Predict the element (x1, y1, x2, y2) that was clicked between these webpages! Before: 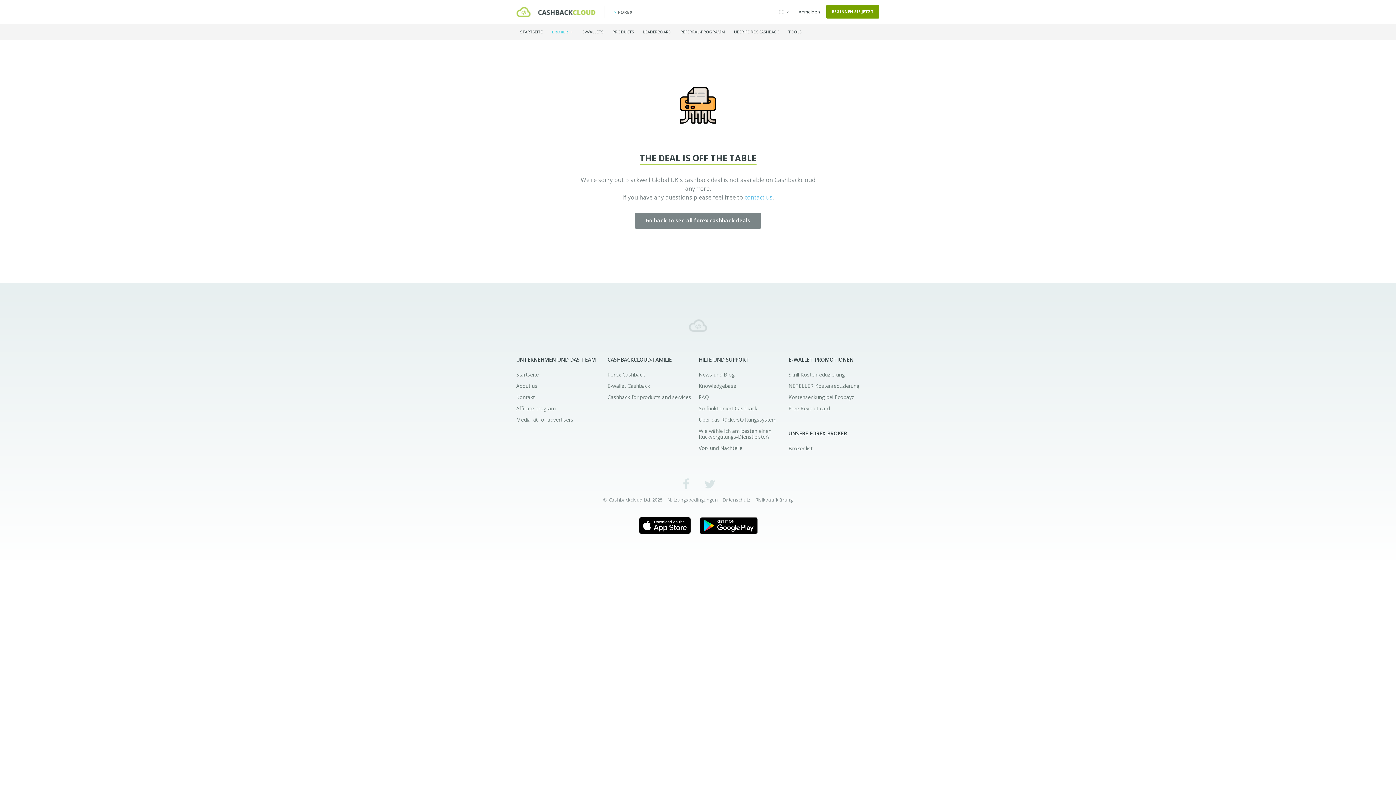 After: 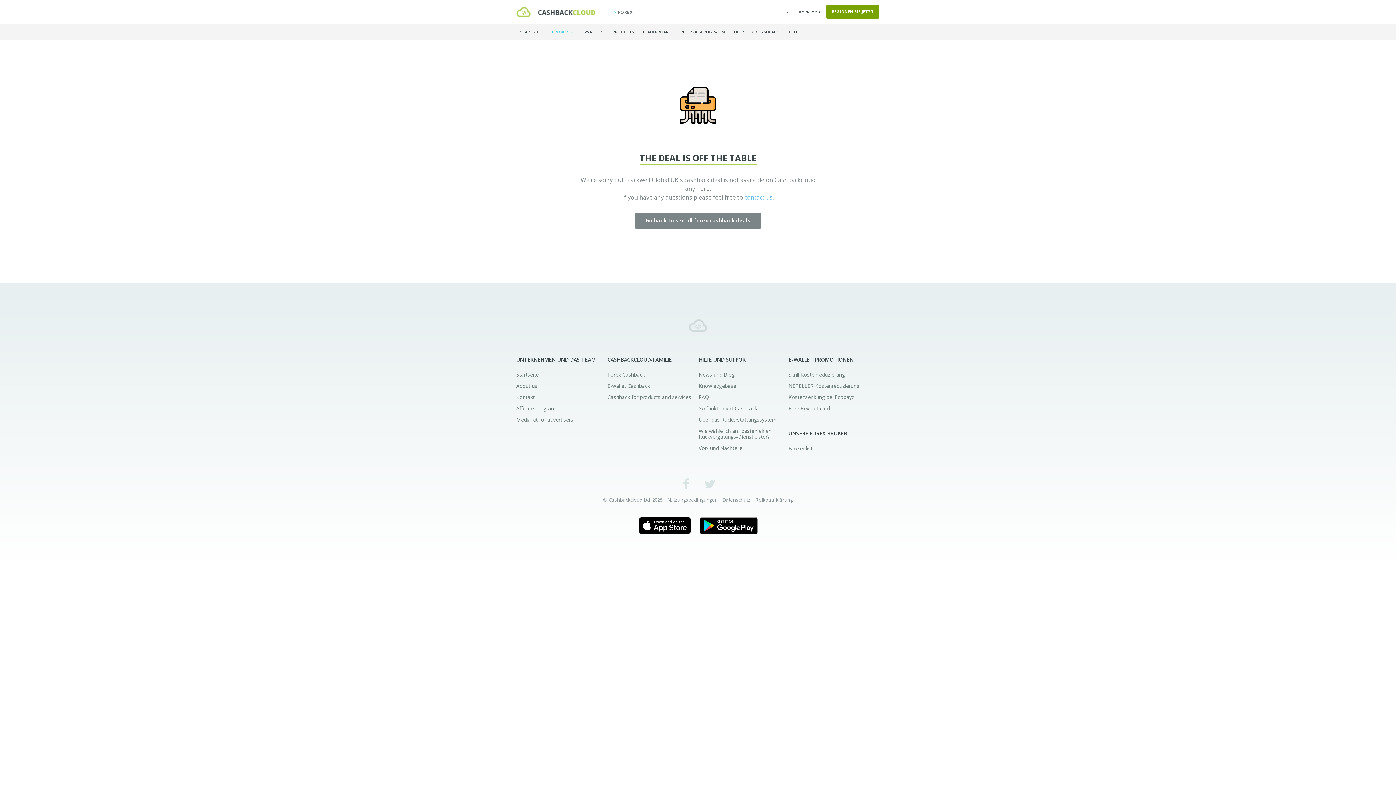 Action: label: Media kit for advertisers bbox: (516, 416, 573, 423)